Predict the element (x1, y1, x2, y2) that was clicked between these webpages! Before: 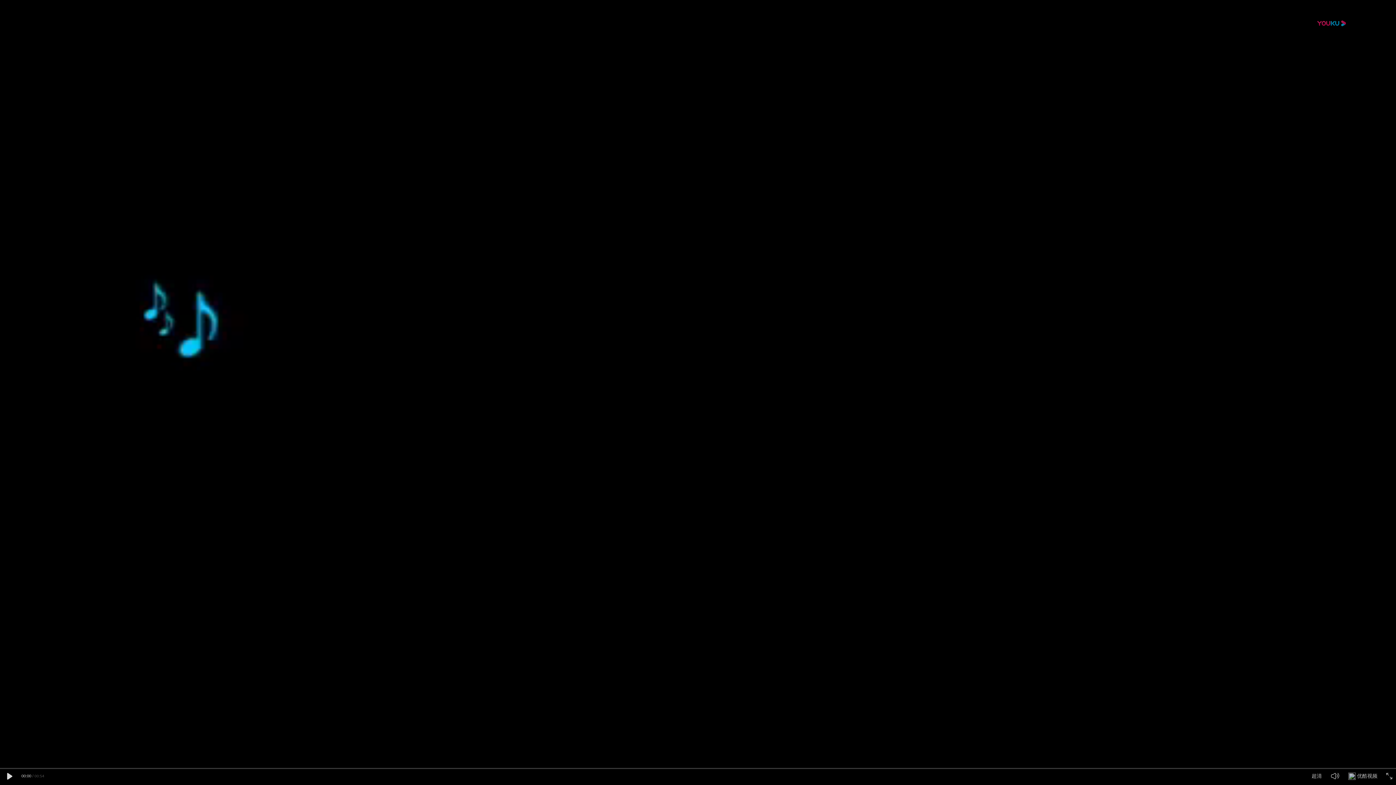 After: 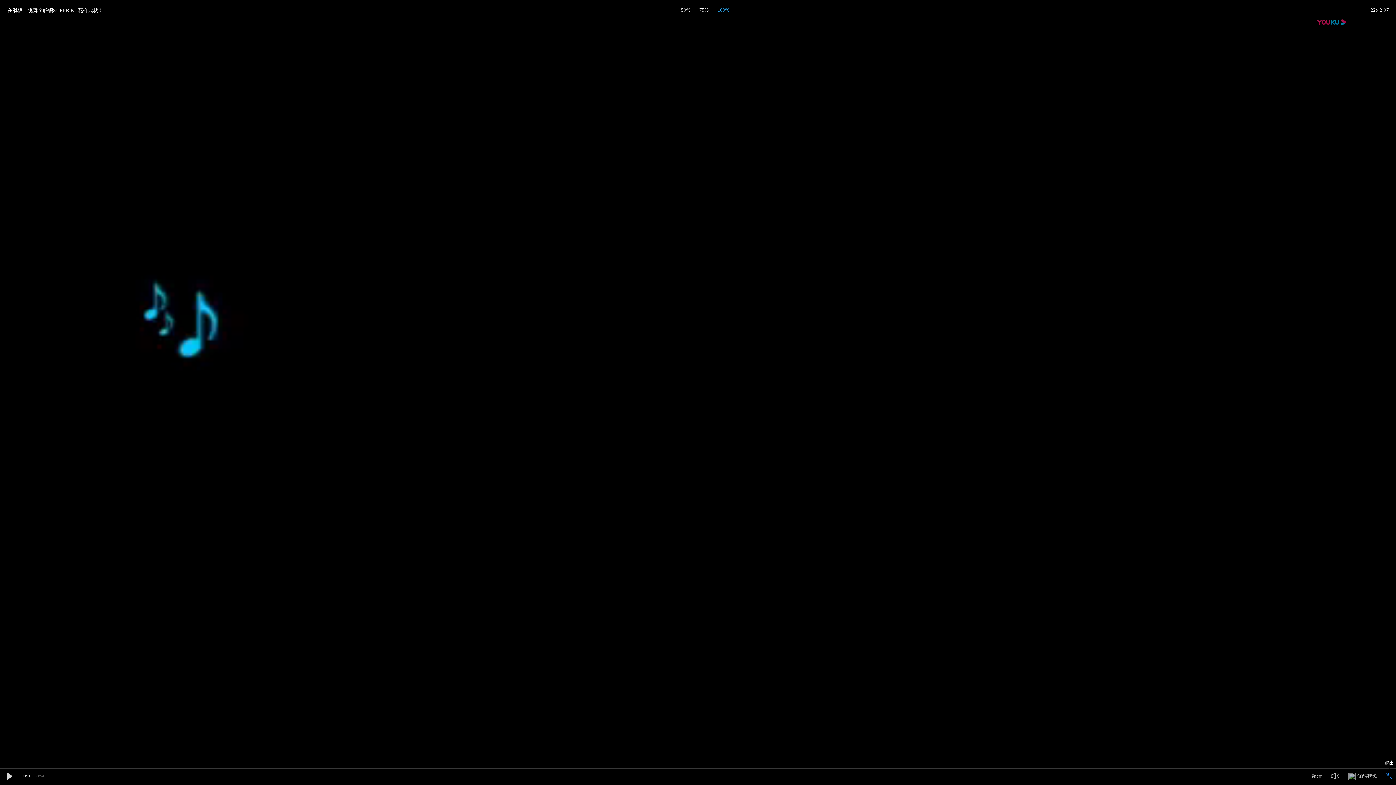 Action: bbox: (1386, 773, 1392, 779)